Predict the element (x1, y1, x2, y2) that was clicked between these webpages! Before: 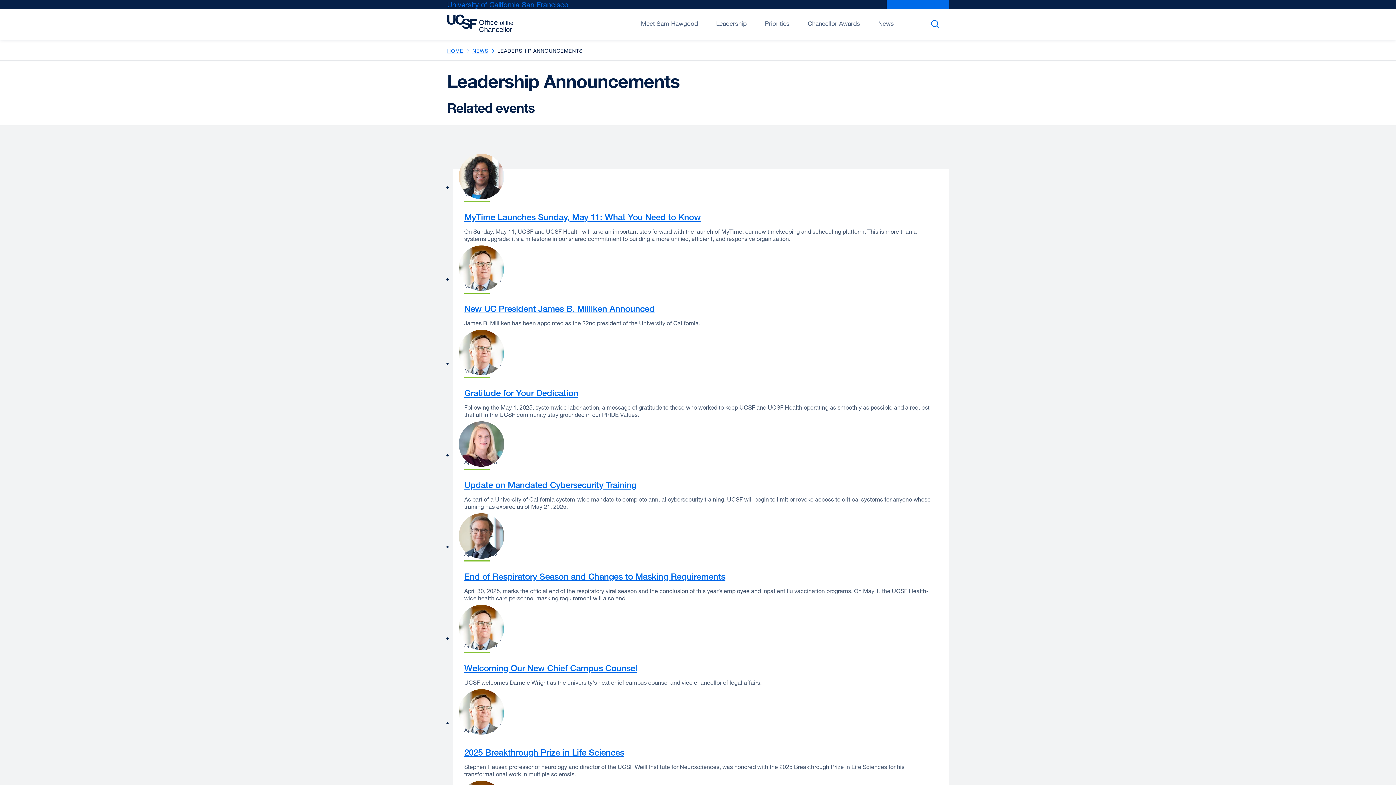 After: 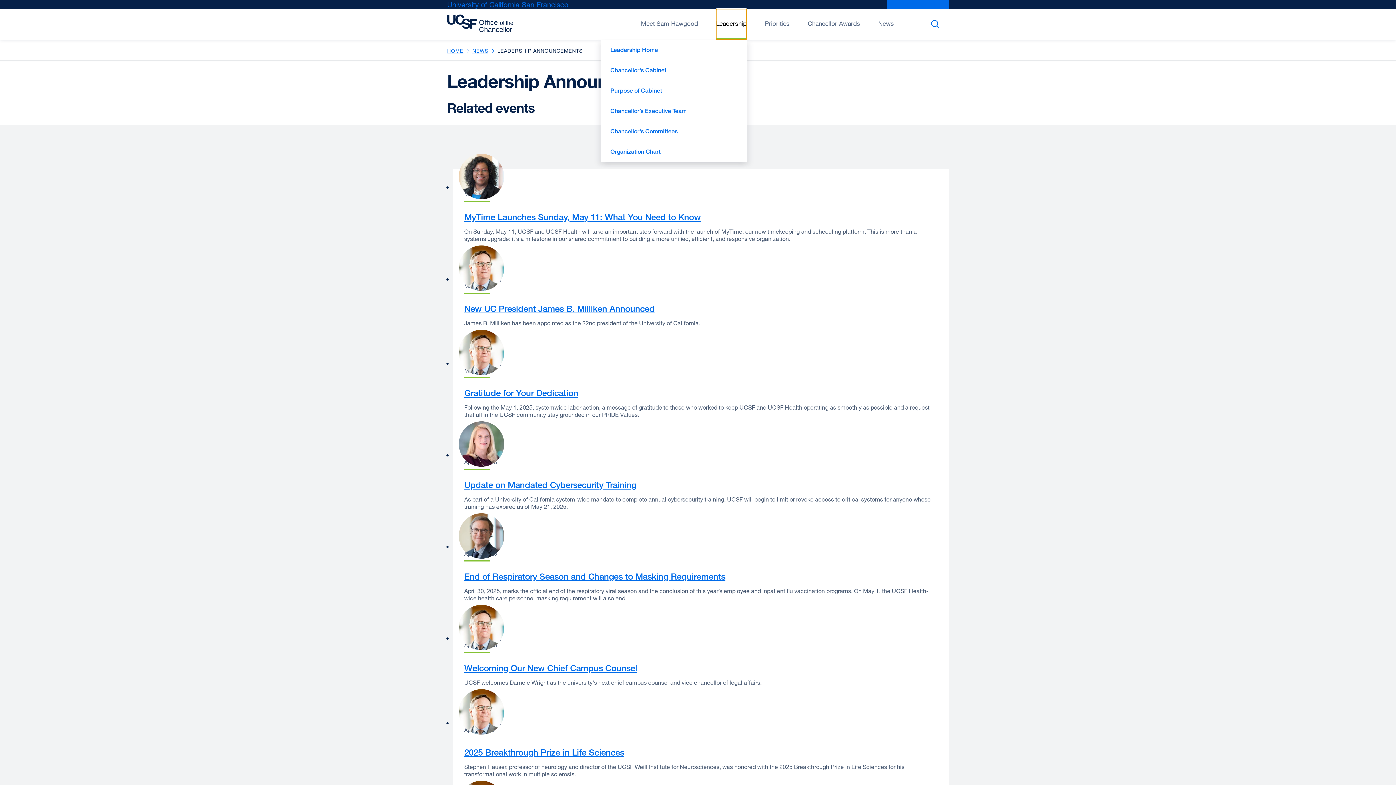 Action: bbox: (716, 9, 746, 39) label: Open/Close Leadership submenu